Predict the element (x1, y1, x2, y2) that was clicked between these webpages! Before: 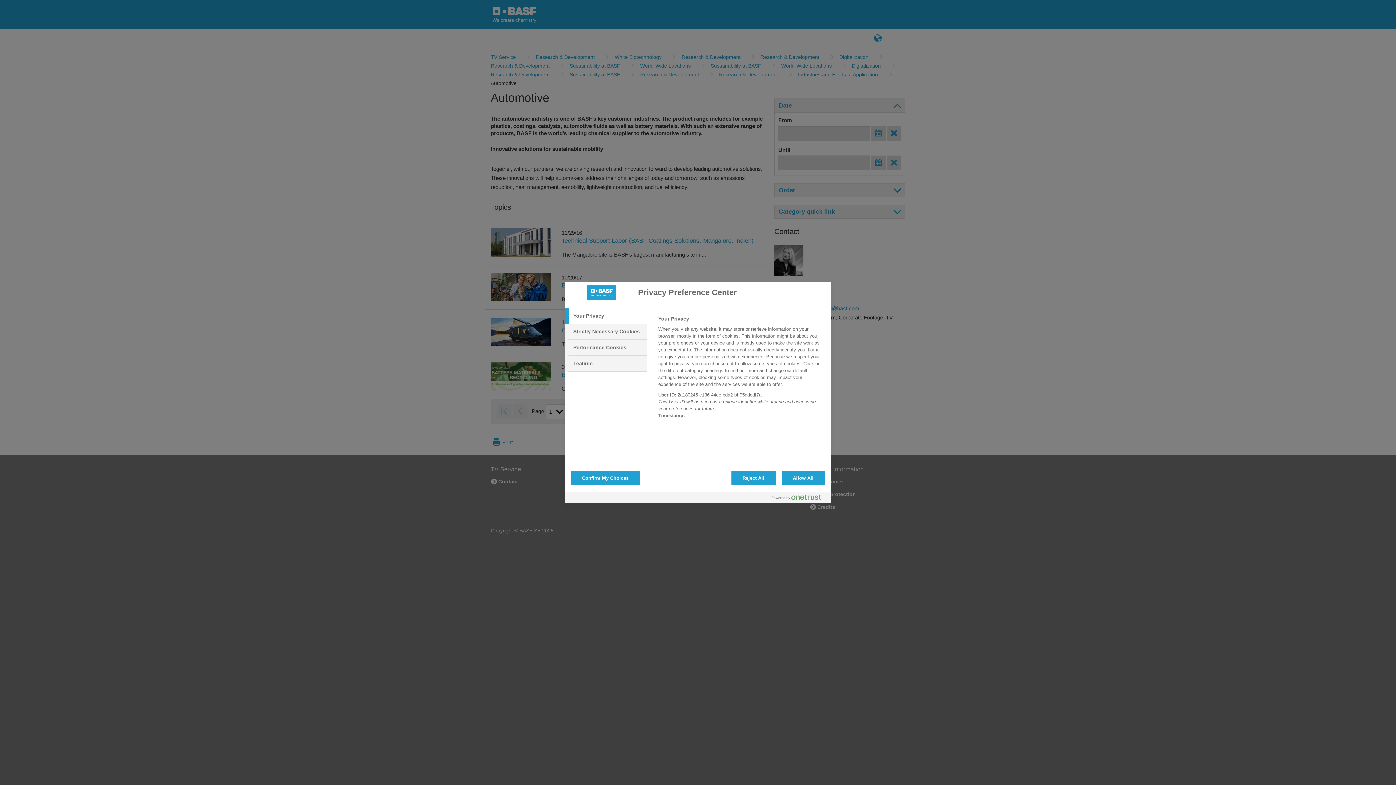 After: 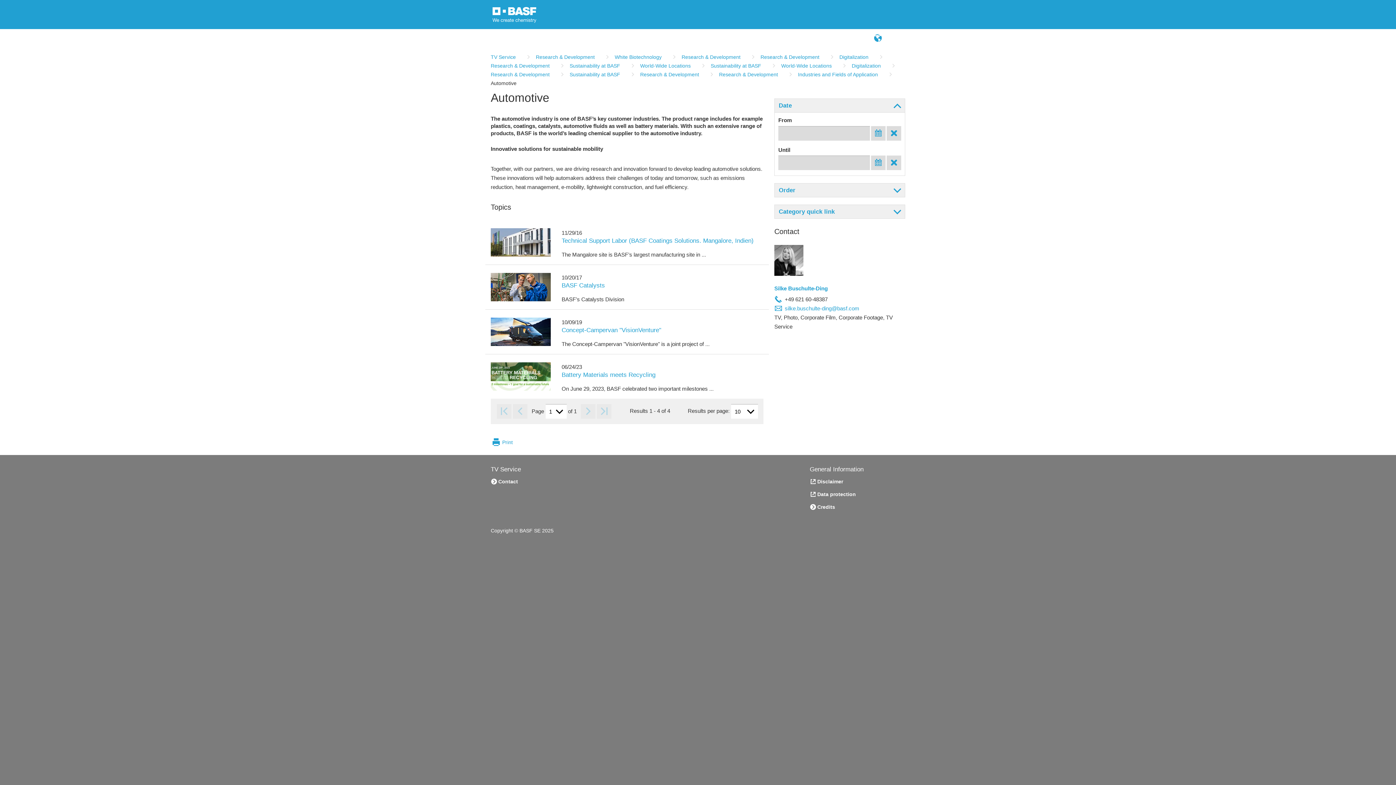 Action: label: Allow All bbox: (781, 470, 825, 485)